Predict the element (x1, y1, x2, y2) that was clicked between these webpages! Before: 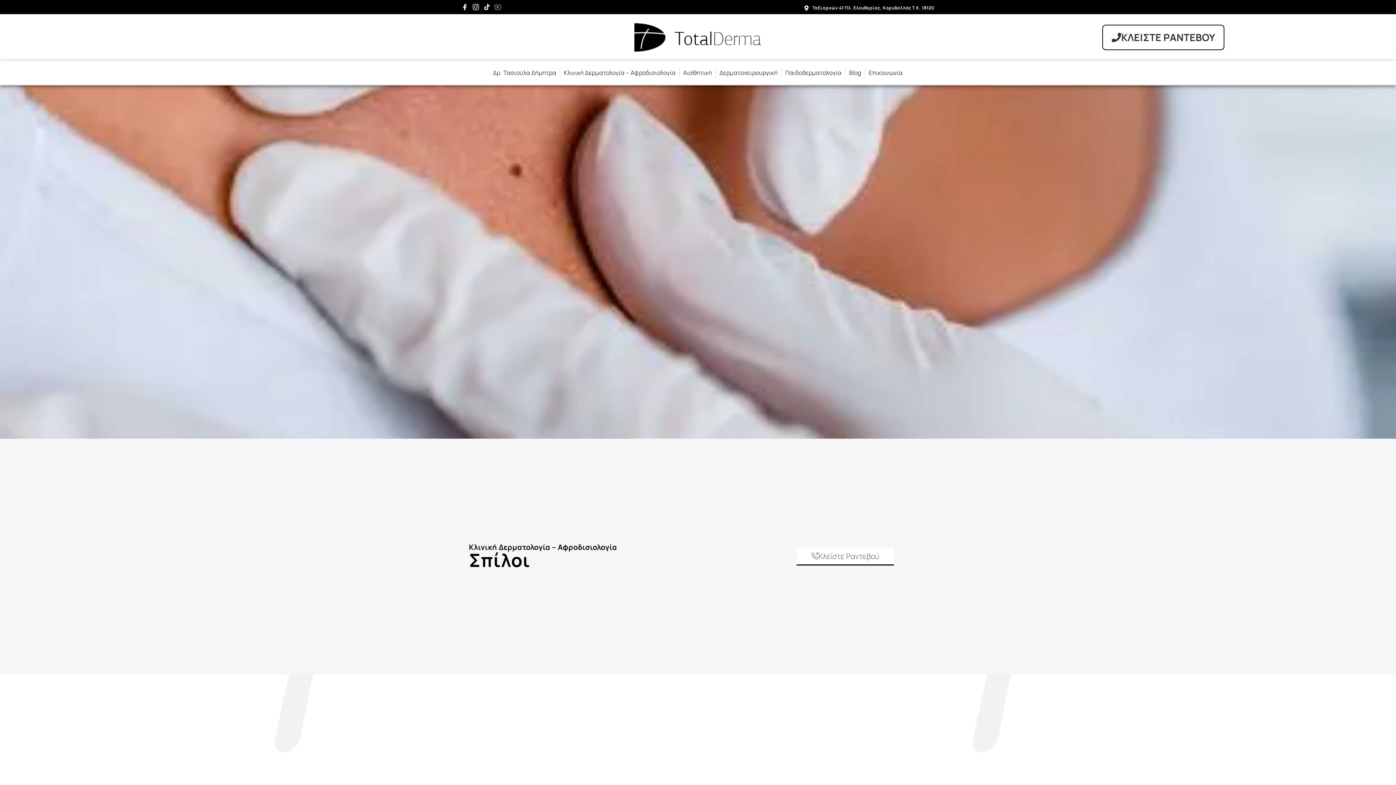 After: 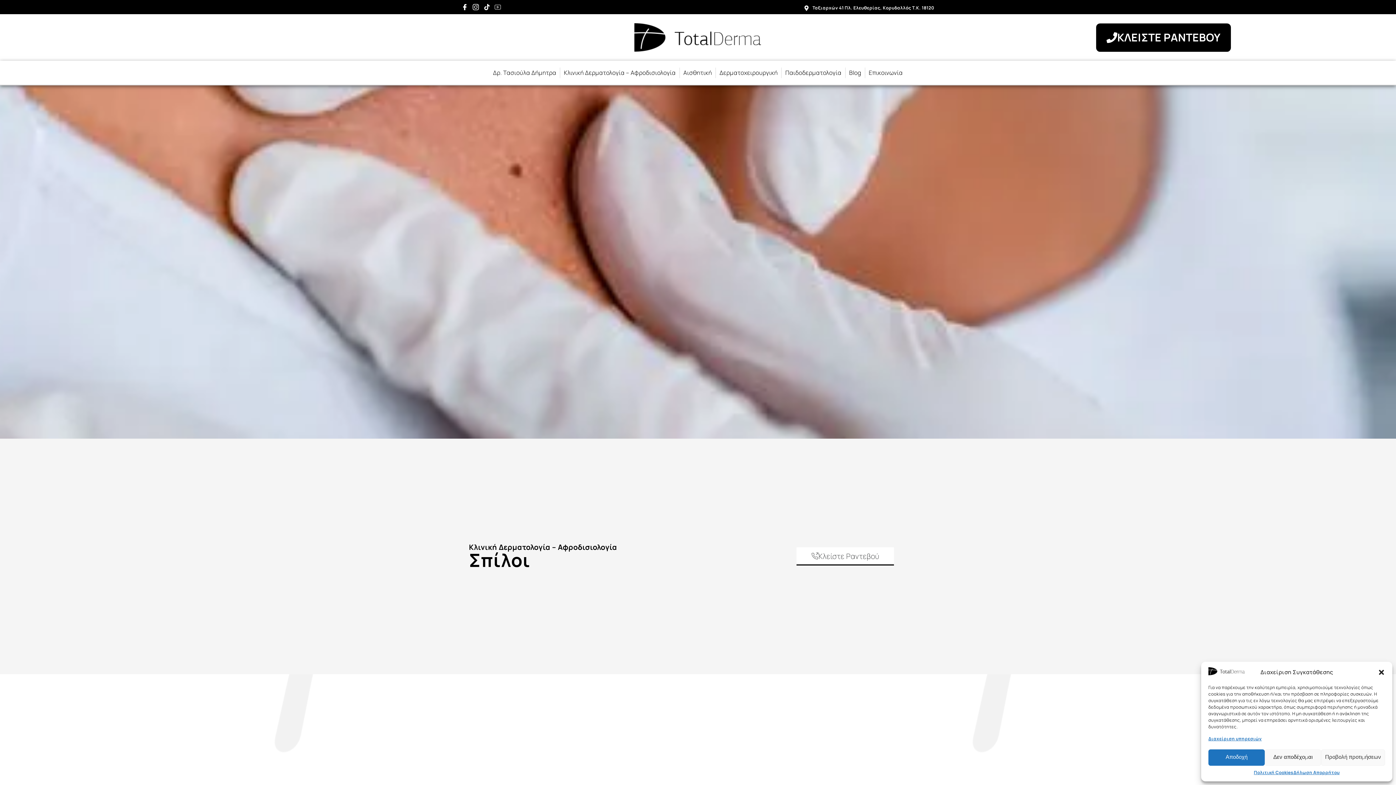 Action: label: ΚΛΕΙΣΤΕ ΡΑΝΤΕΒΟΥ bbox: (1102, 24, 1224, 50)